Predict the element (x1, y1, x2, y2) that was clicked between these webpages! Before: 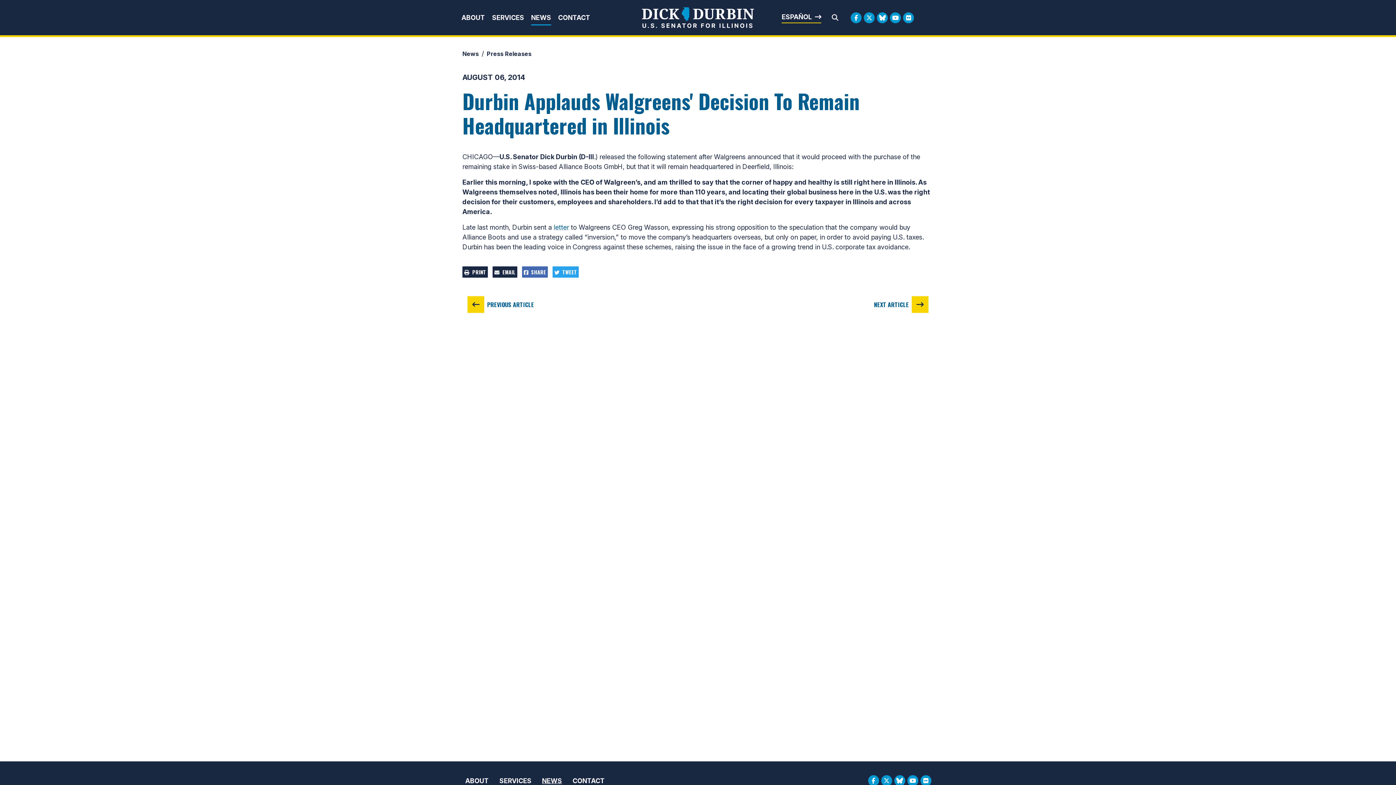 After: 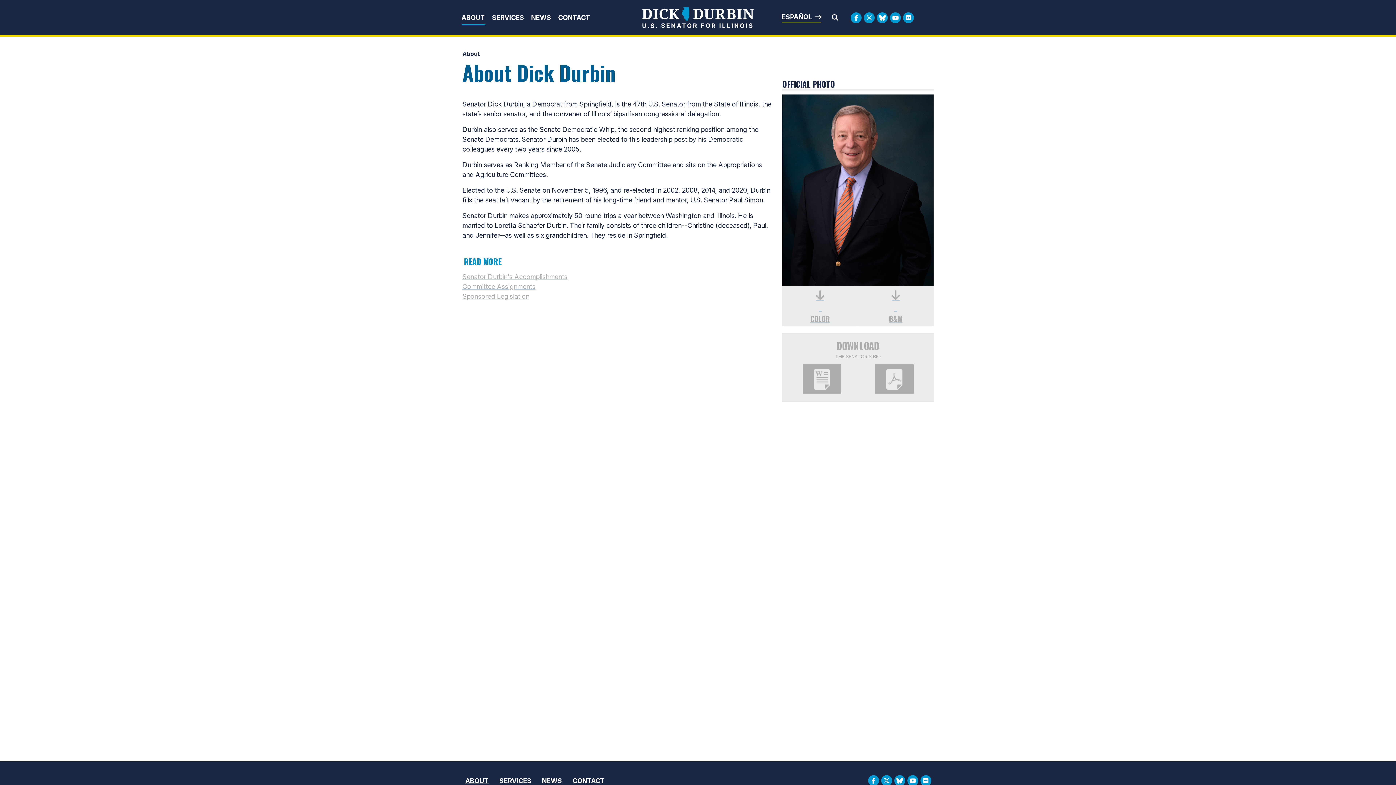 Action: label: ABOUT bbox: (461, 13, 485, 24)